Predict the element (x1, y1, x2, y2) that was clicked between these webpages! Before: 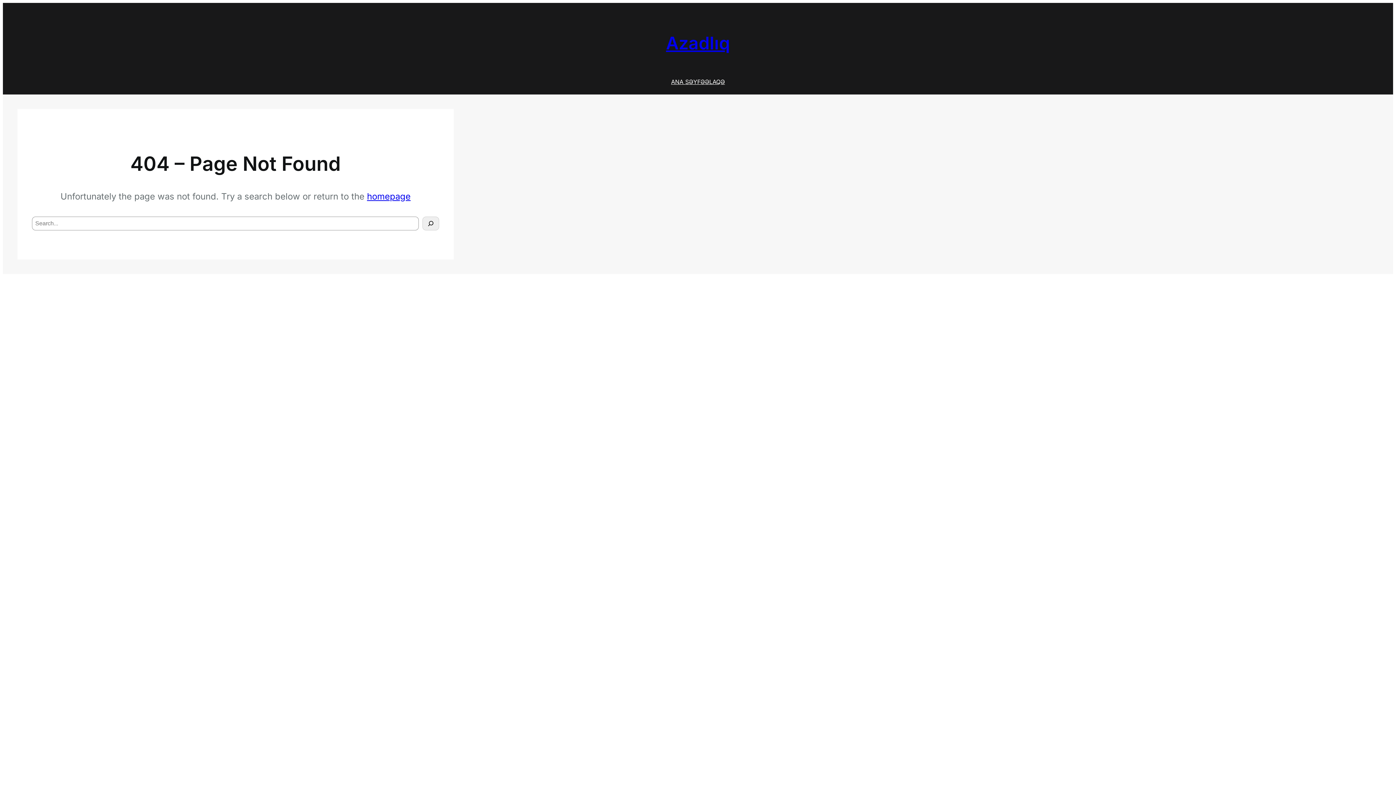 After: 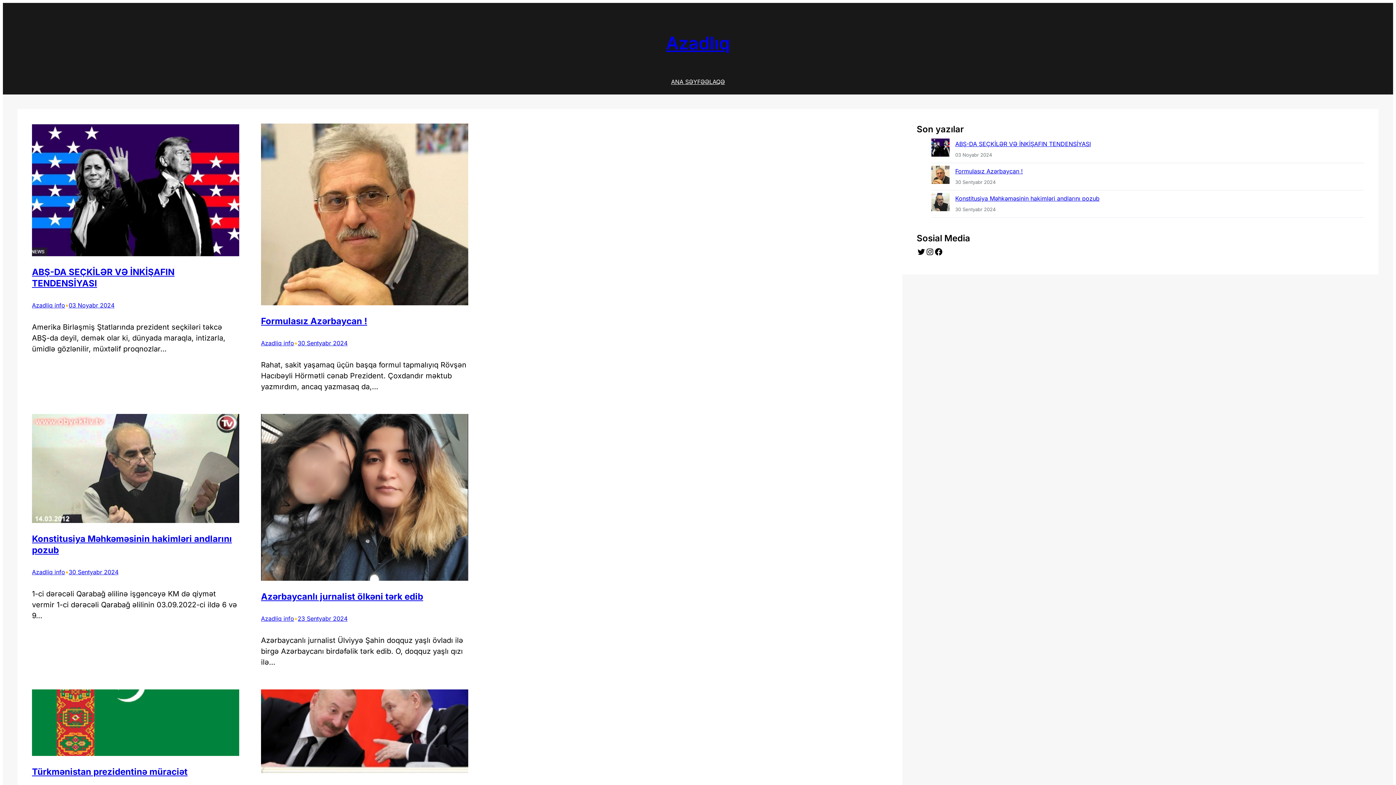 Action: bbox: (367, 191, 410, 201) label: homepage